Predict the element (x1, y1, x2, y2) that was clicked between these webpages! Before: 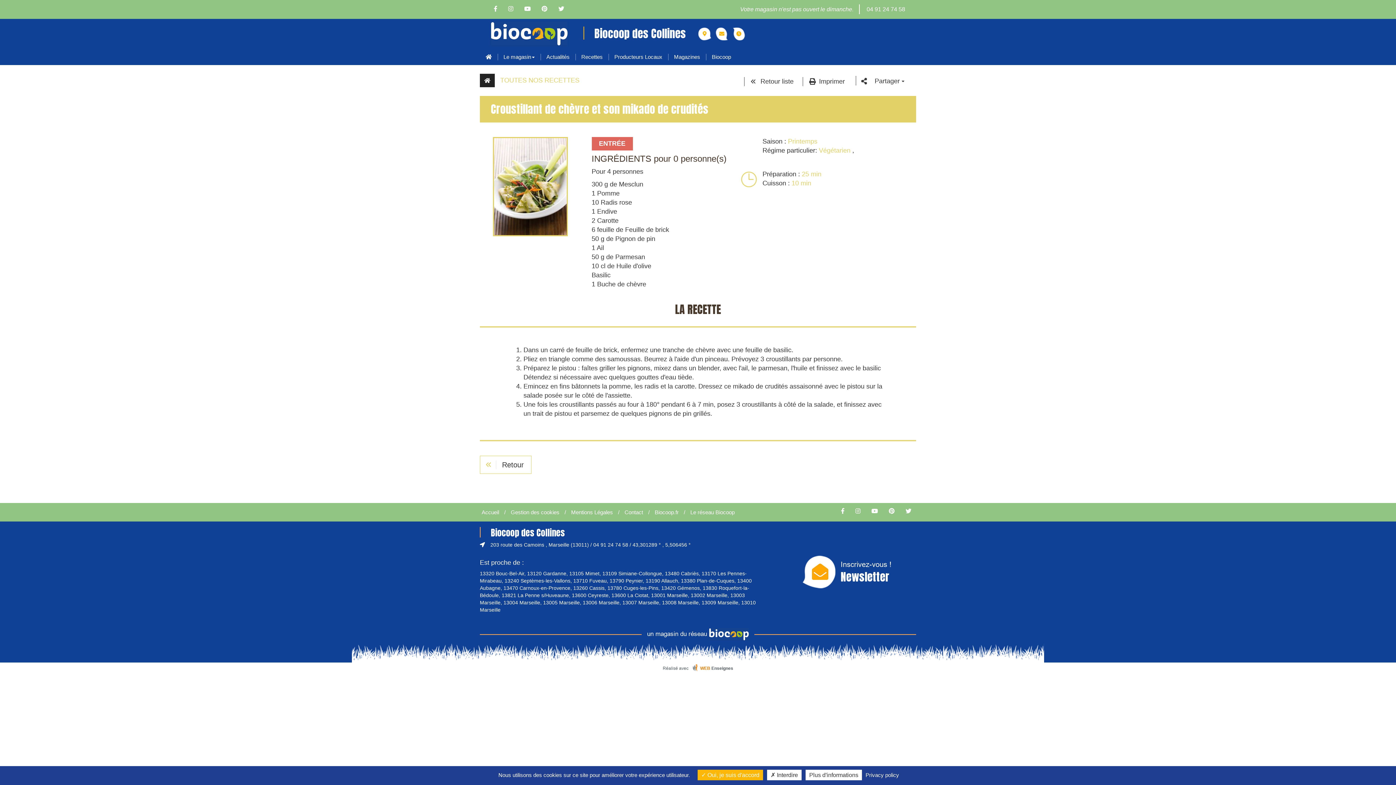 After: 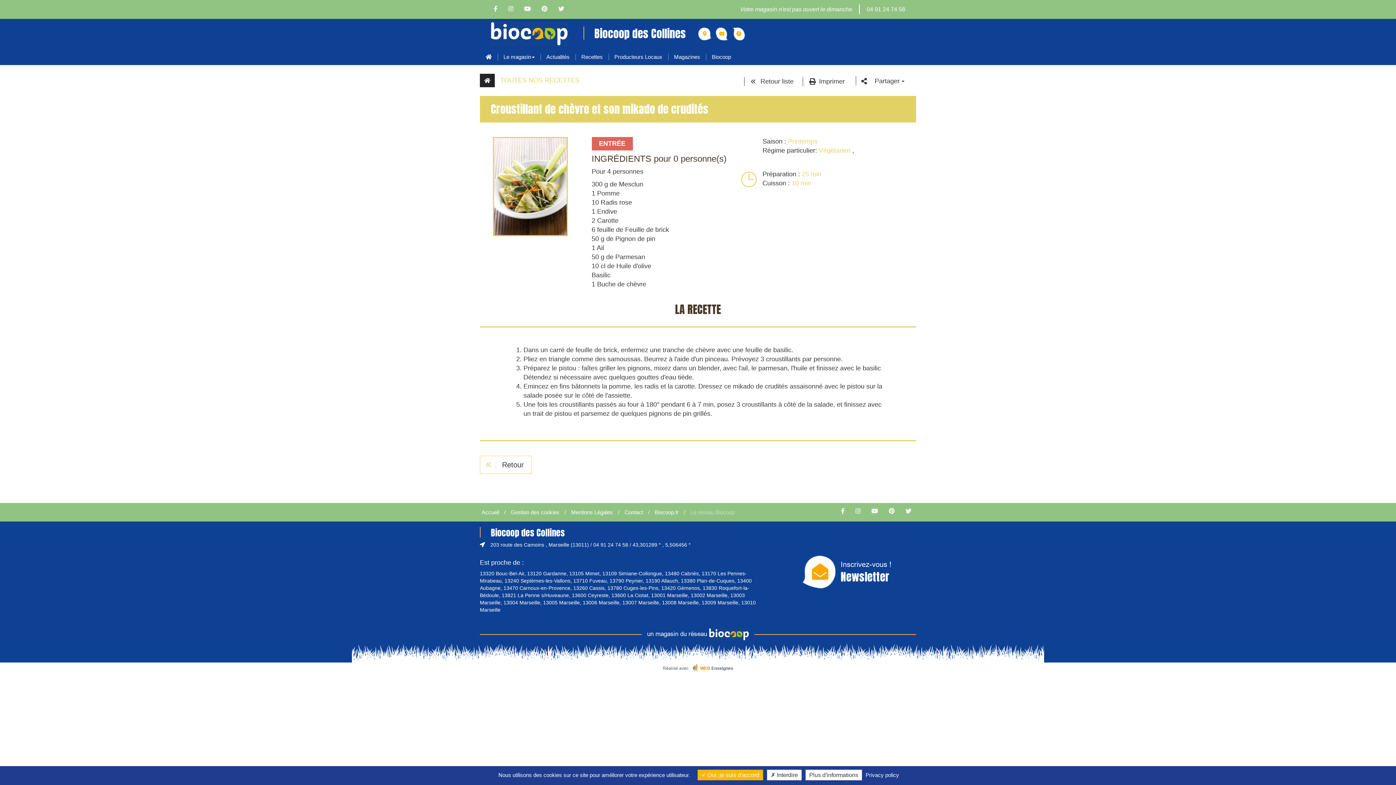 Action: label: Le réseau Biocoop bbox: (690, 509, 734, 515)